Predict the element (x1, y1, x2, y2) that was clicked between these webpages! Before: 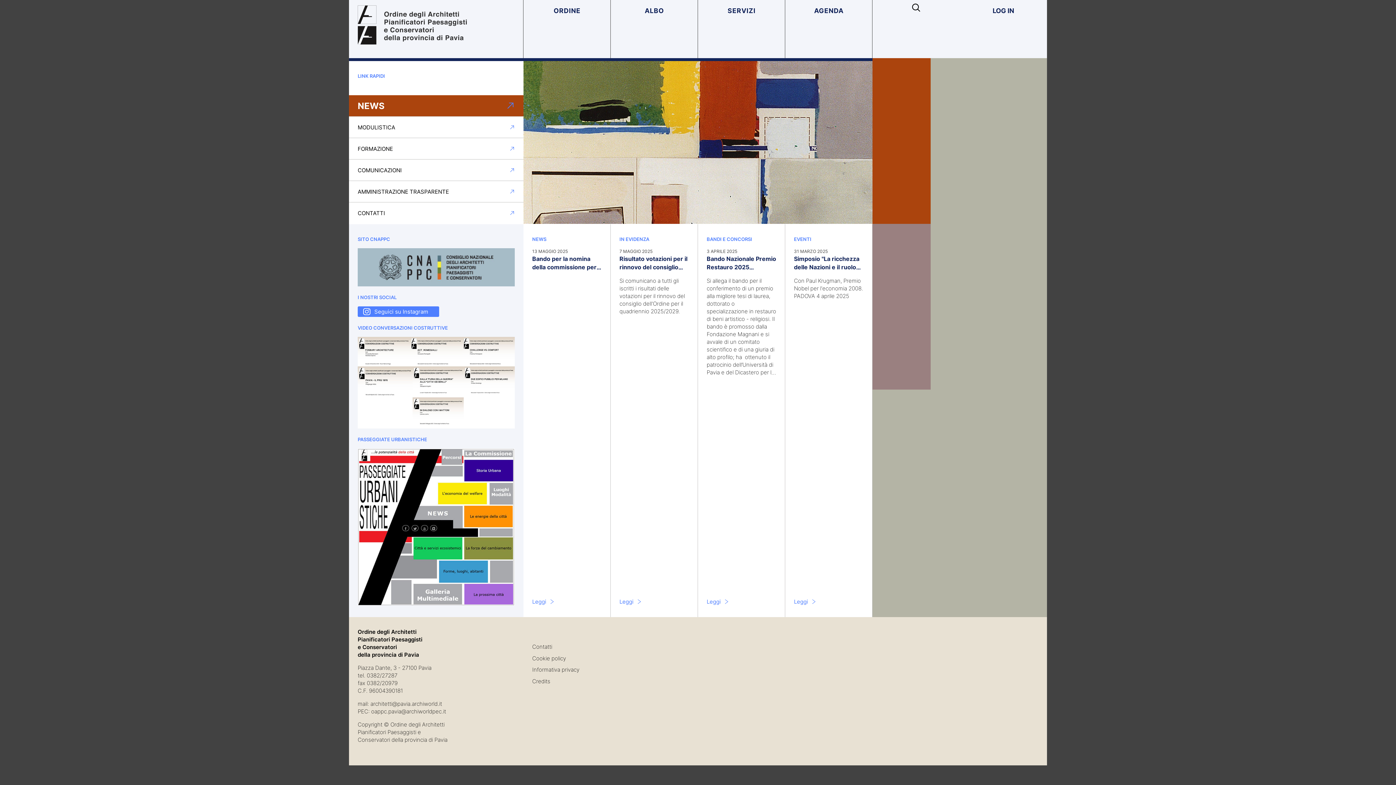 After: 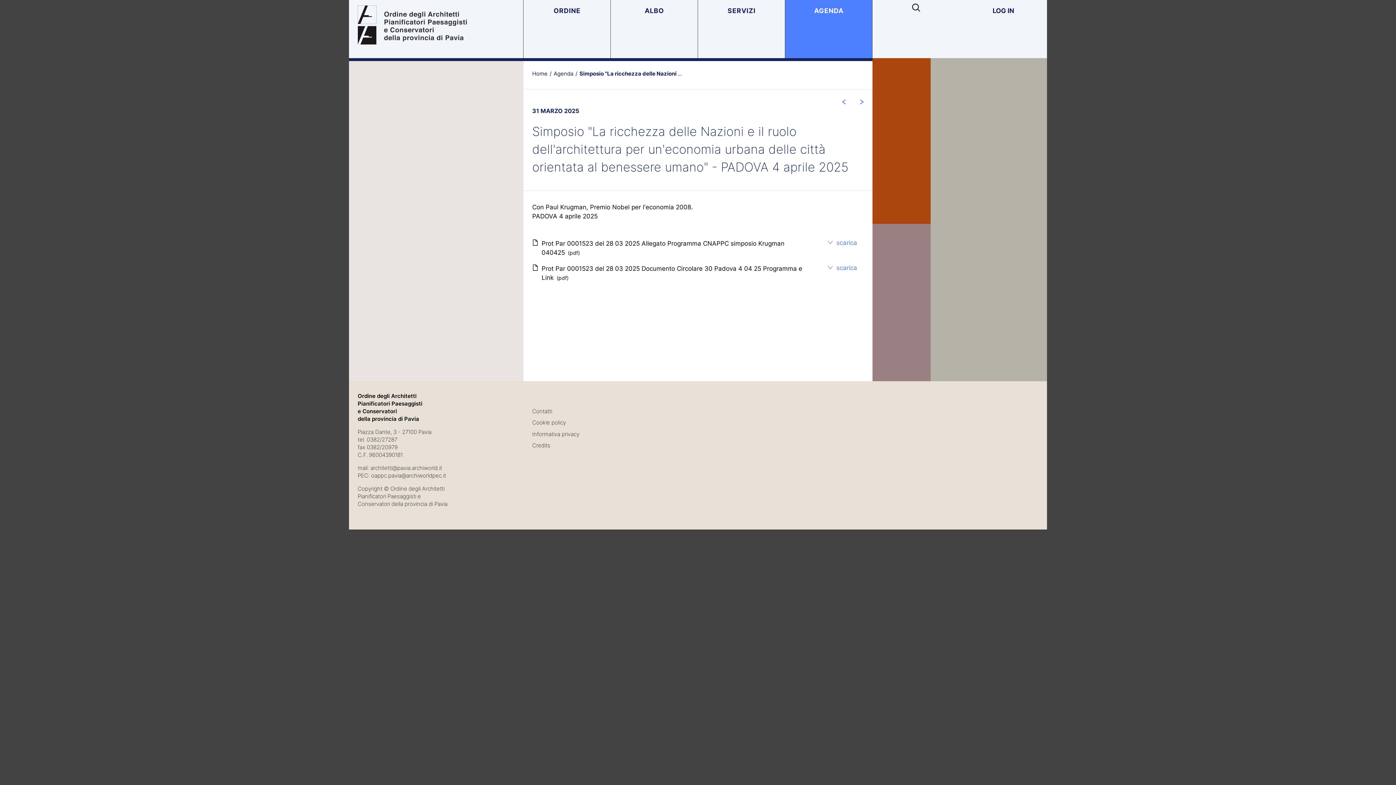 Action: bbox: (794, 248, 864, 300) label: 31 MARZO 2025
Simposio "La ricchezza delle Nazioni e il ruolo dell'architettura per un'economia urbana delle città orientata al benessere umano" - PADOVA 4 aprile 2025

Con Paul Krugman, Premio Nobel per l'economia 2008. PADOVA 4 aprile 2025